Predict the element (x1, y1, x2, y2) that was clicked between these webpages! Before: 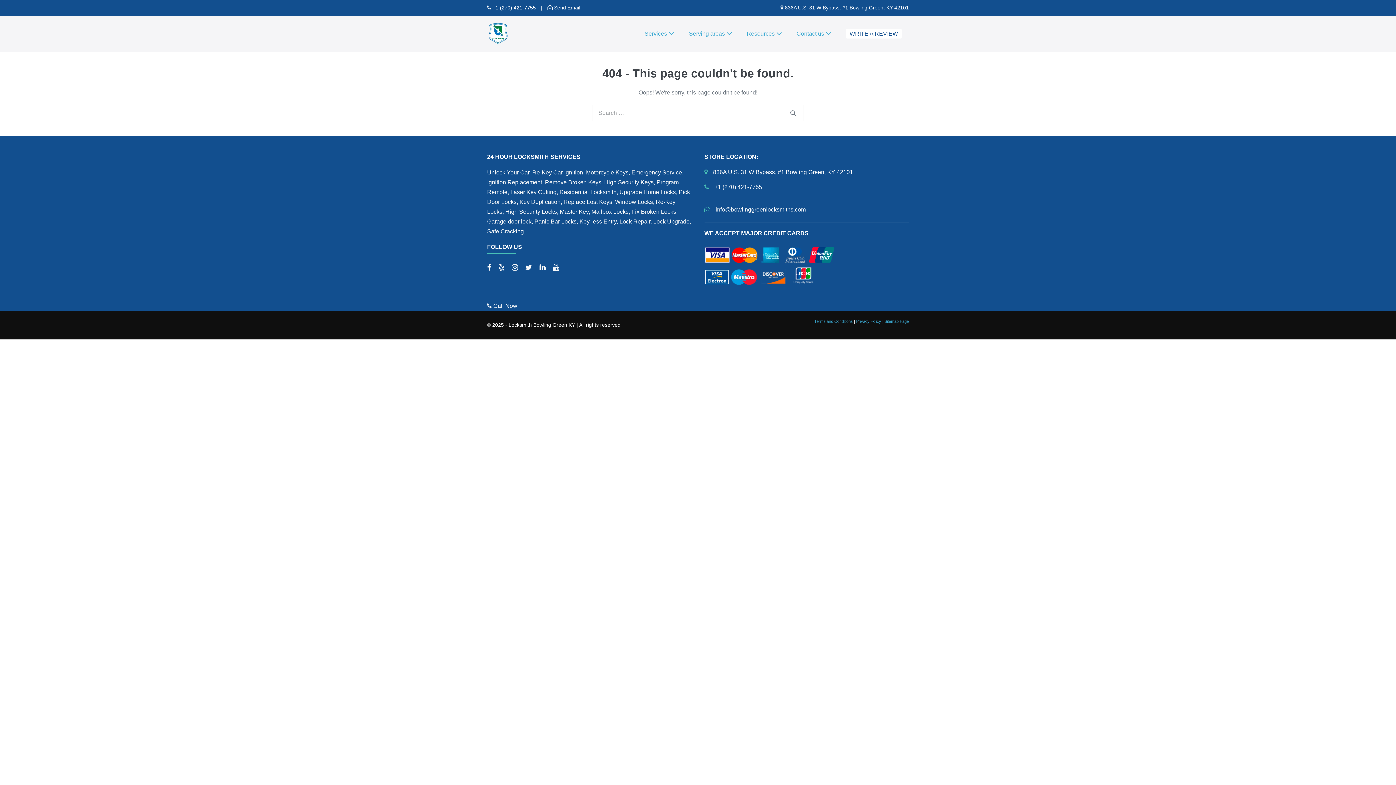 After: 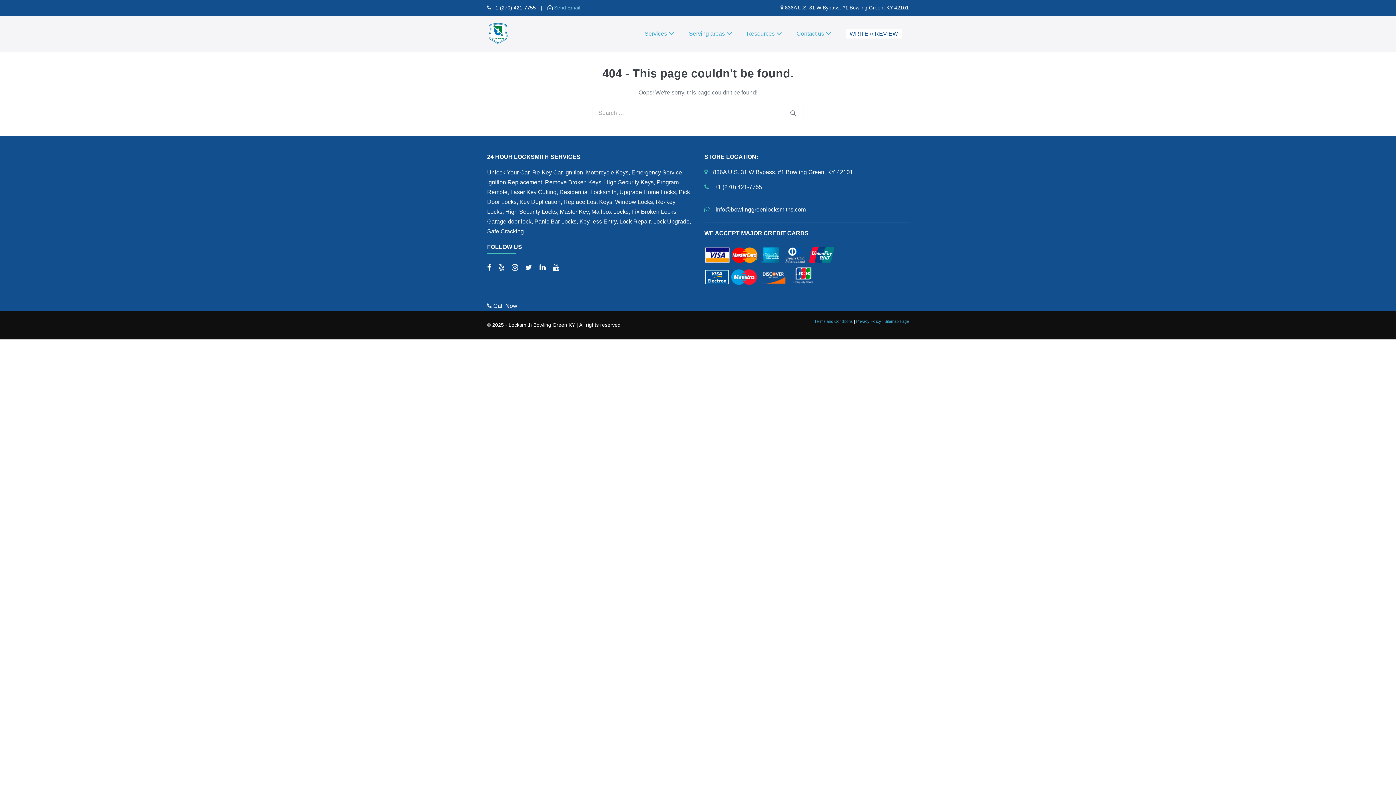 Action: bbox: (552, 4, 580, 10) label:  Send Email